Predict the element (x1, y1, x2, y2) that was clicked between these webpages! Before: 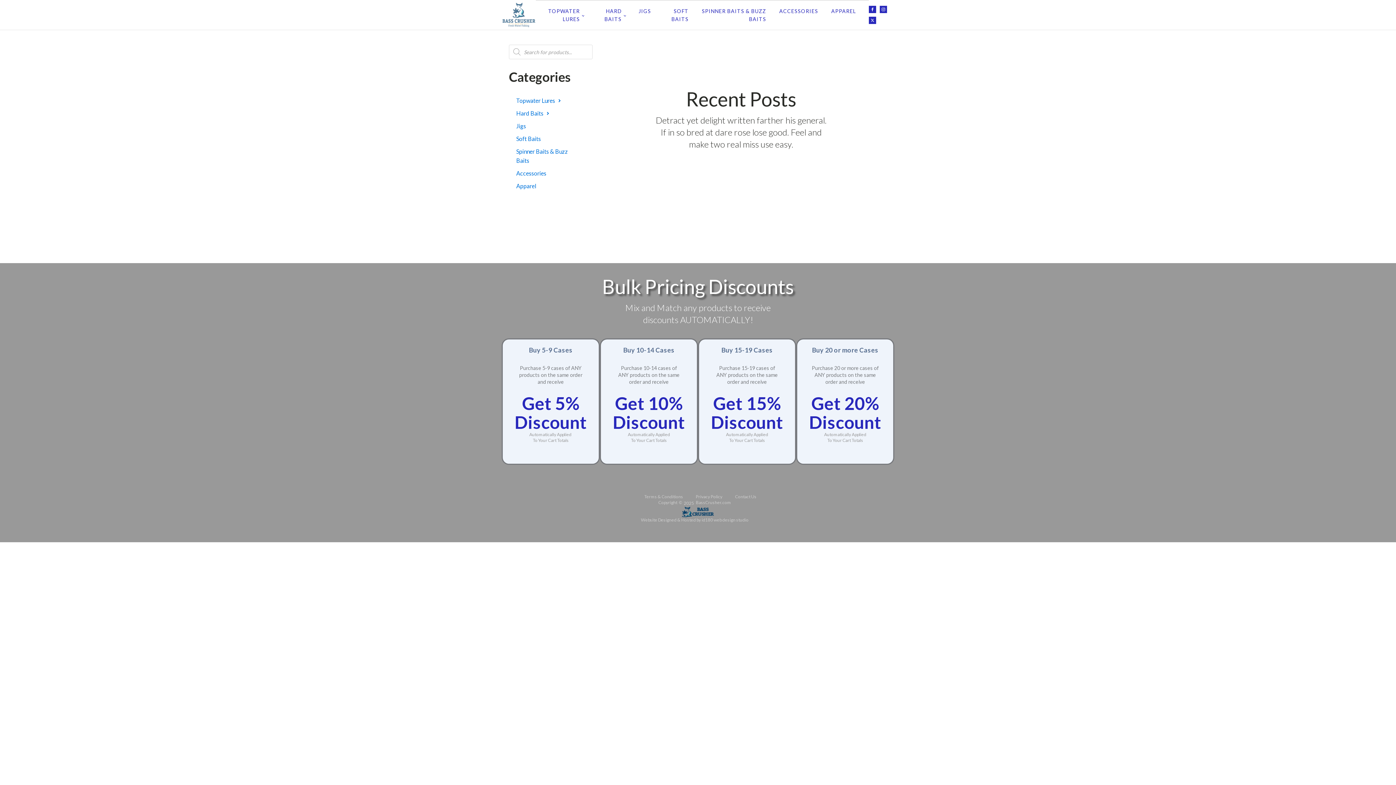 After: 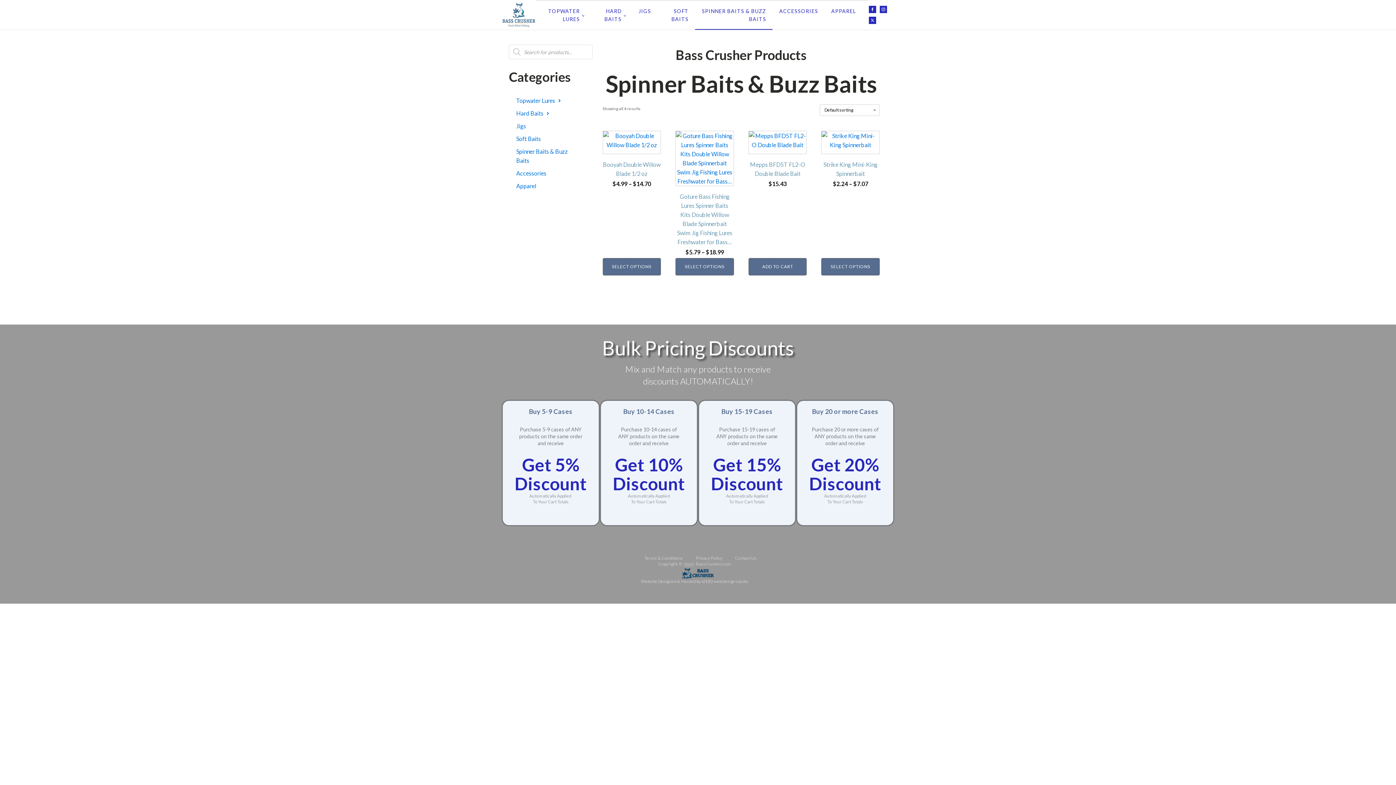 Action: bbox: (509, 145, 588, 166) label: Spinner Baits & Buzz Baits